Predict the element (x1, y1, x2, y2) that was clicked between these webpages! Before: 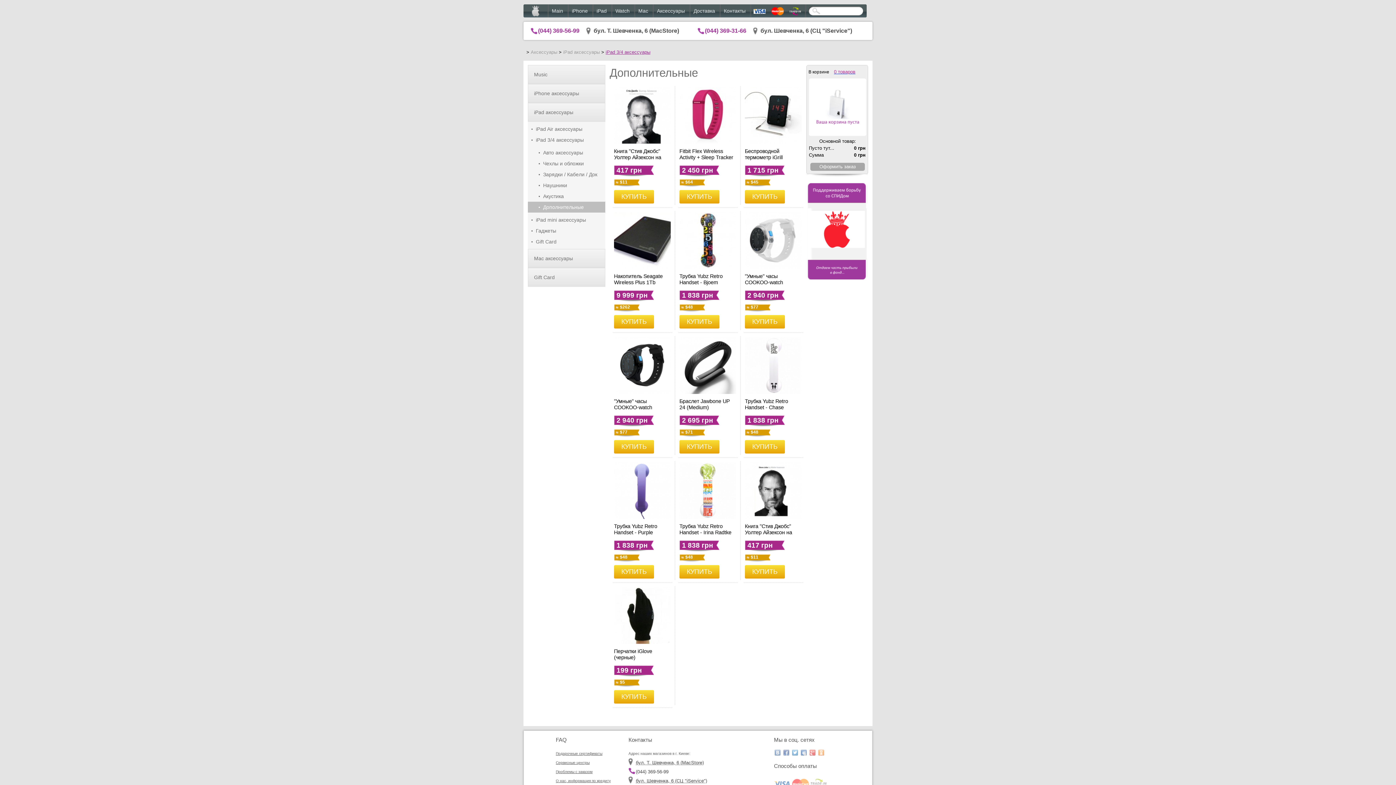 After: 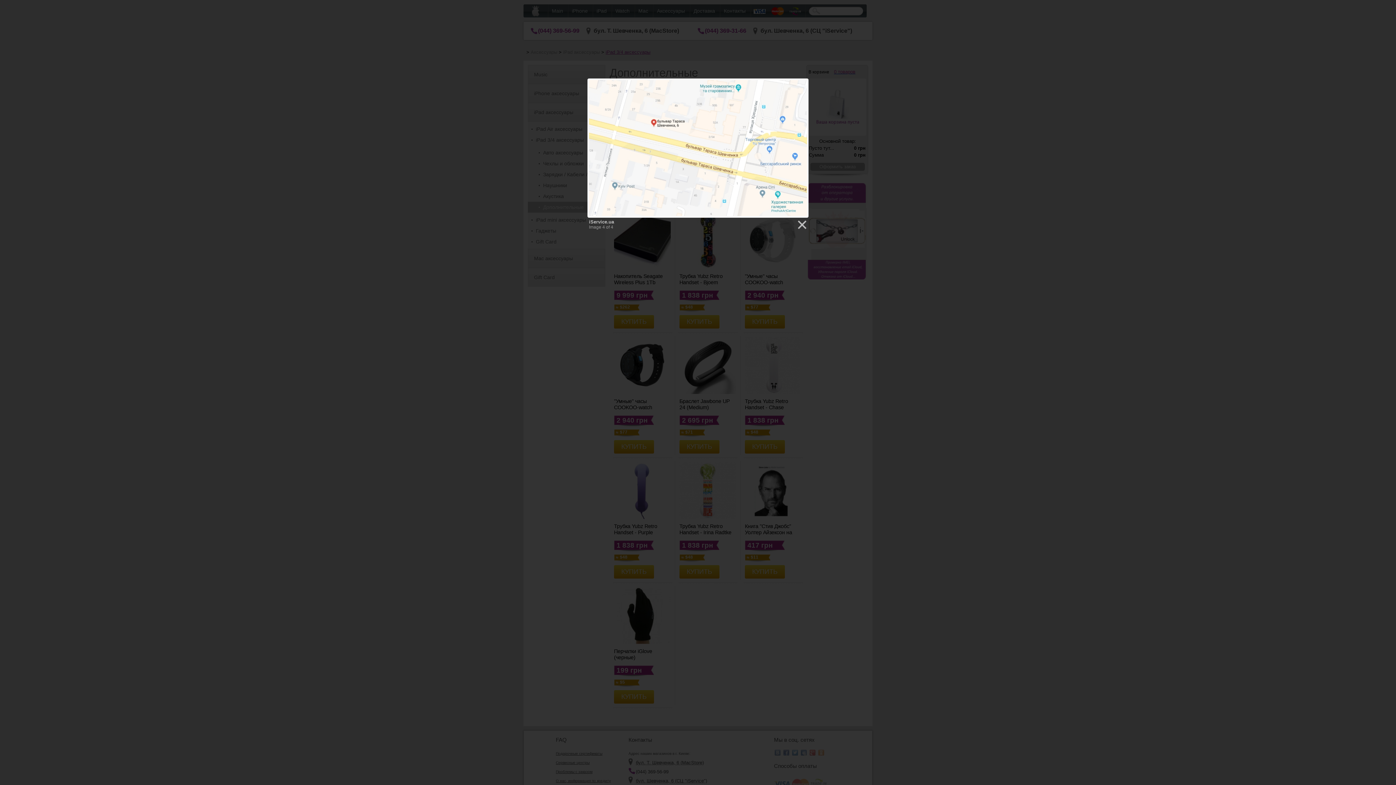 Action: bbox: (753, 21, 852, 40) label: бул. Шевченка, 6 (CЦ "iService")